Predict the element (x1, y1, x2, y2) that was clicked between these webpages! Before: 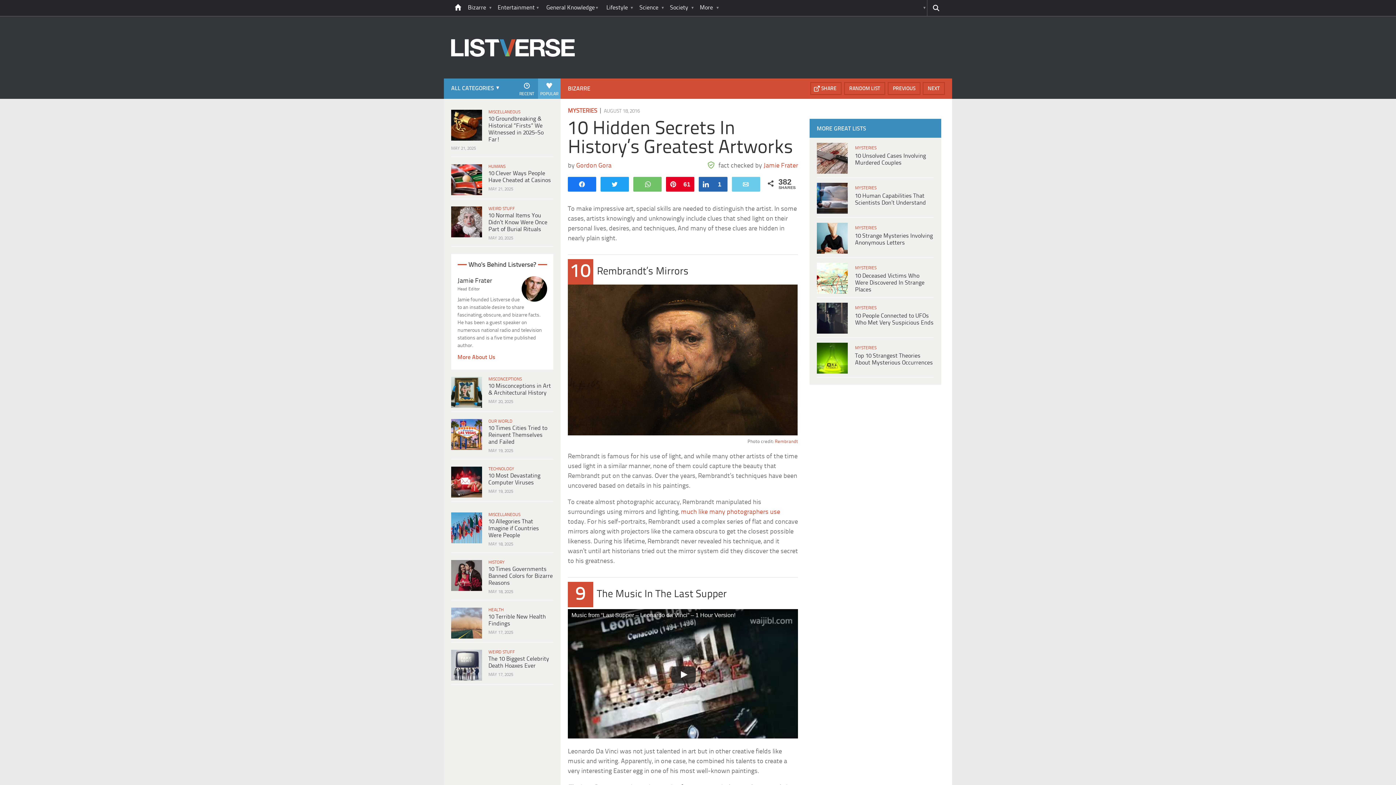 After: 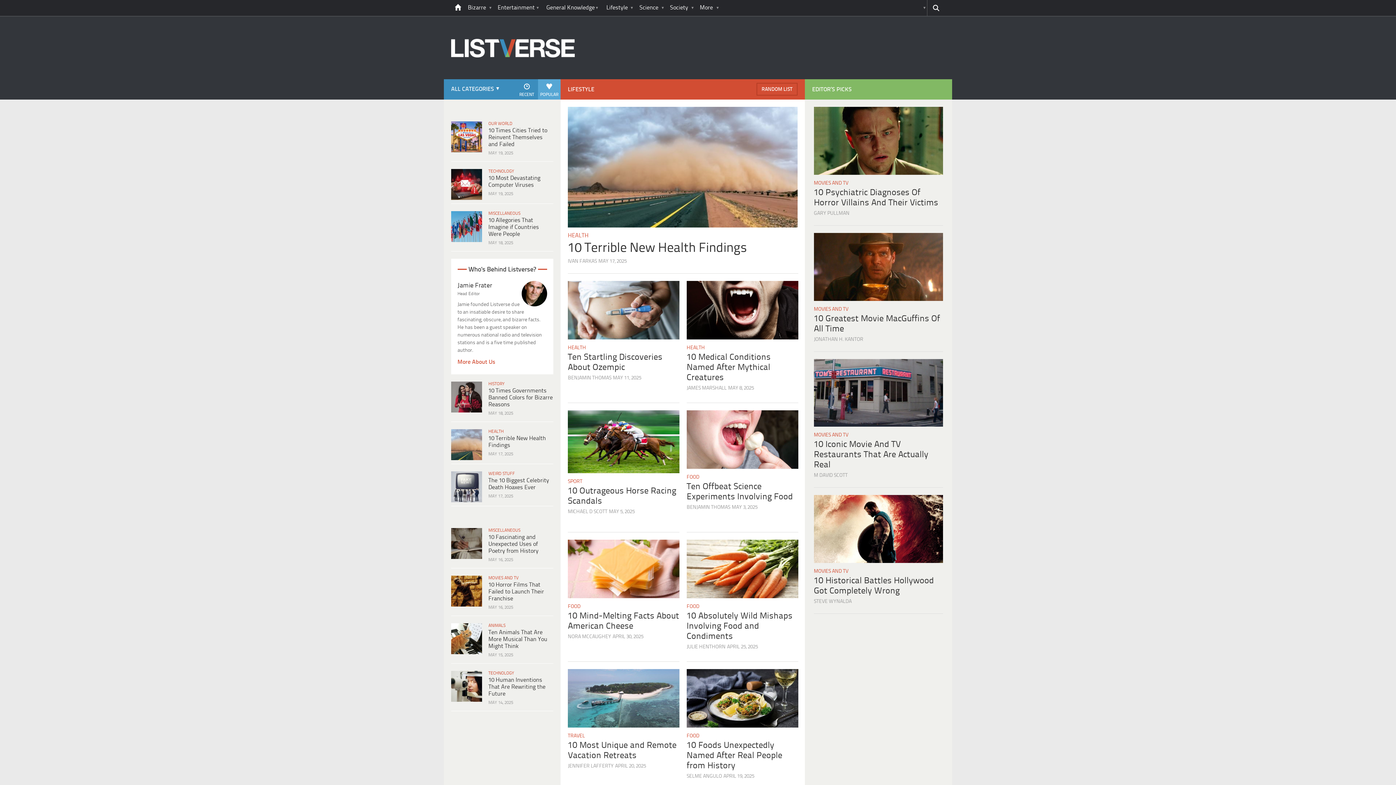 Action: bbox: (603, 0, 635, 16) label: Lifestyle